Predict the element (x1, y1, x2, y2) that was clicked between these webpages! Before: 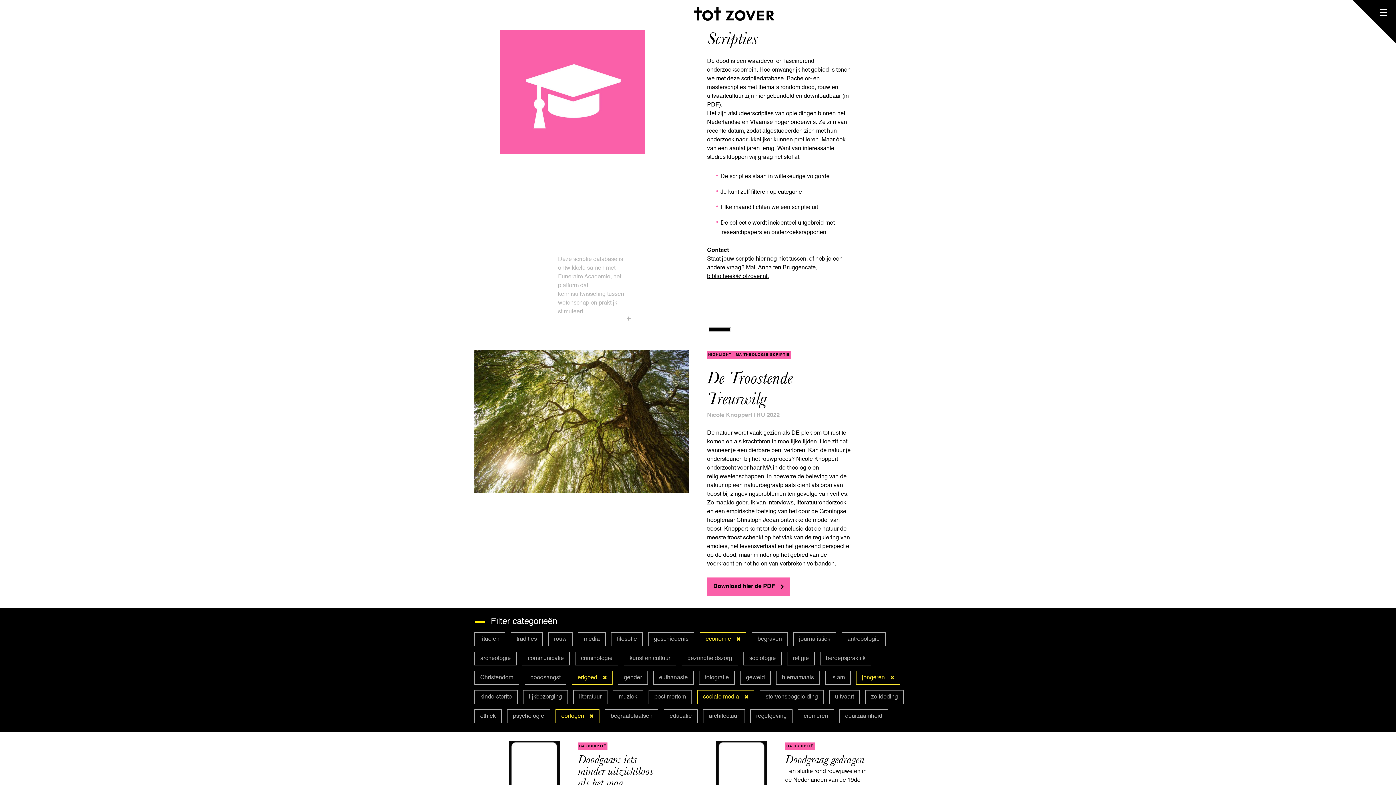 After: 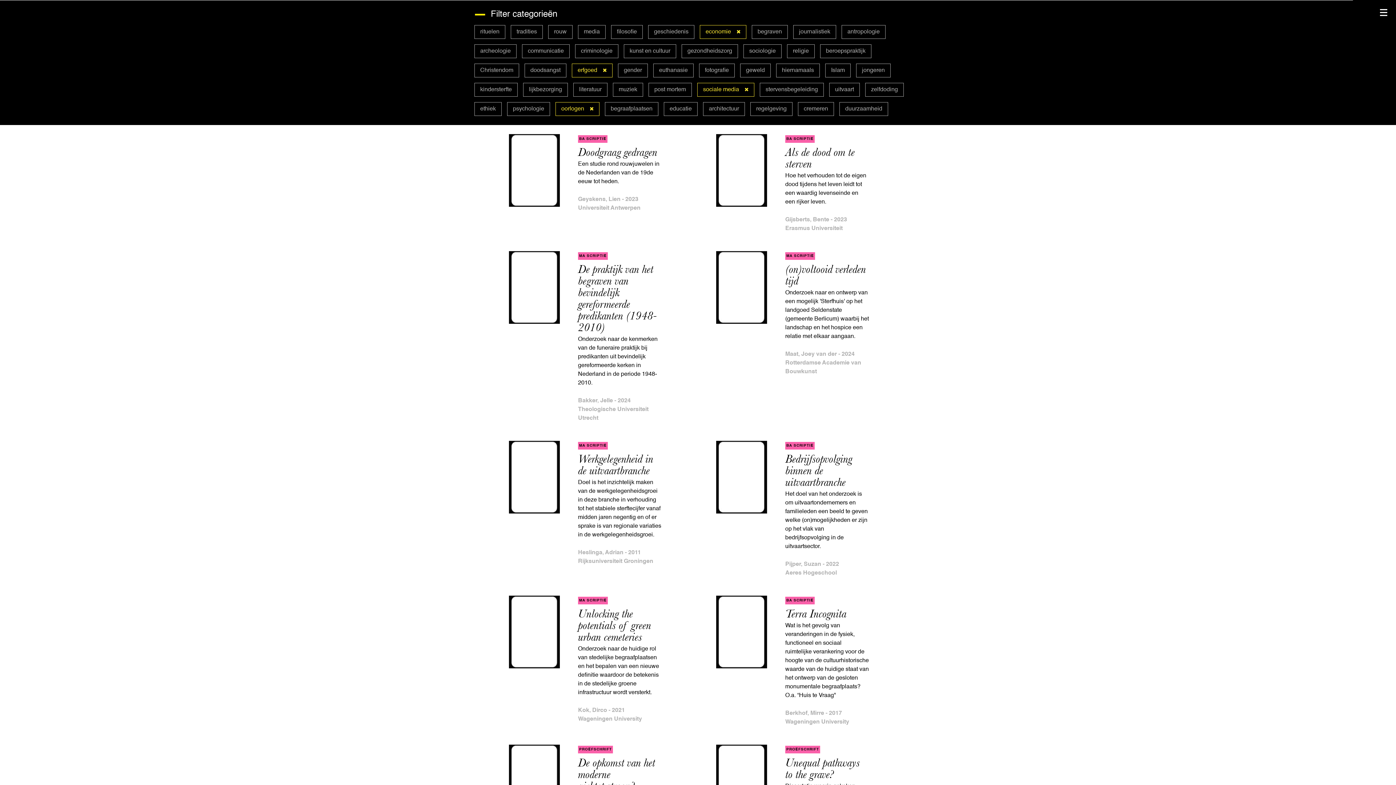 Action: label: jongeren bbox: (856, 671, 900, 684)